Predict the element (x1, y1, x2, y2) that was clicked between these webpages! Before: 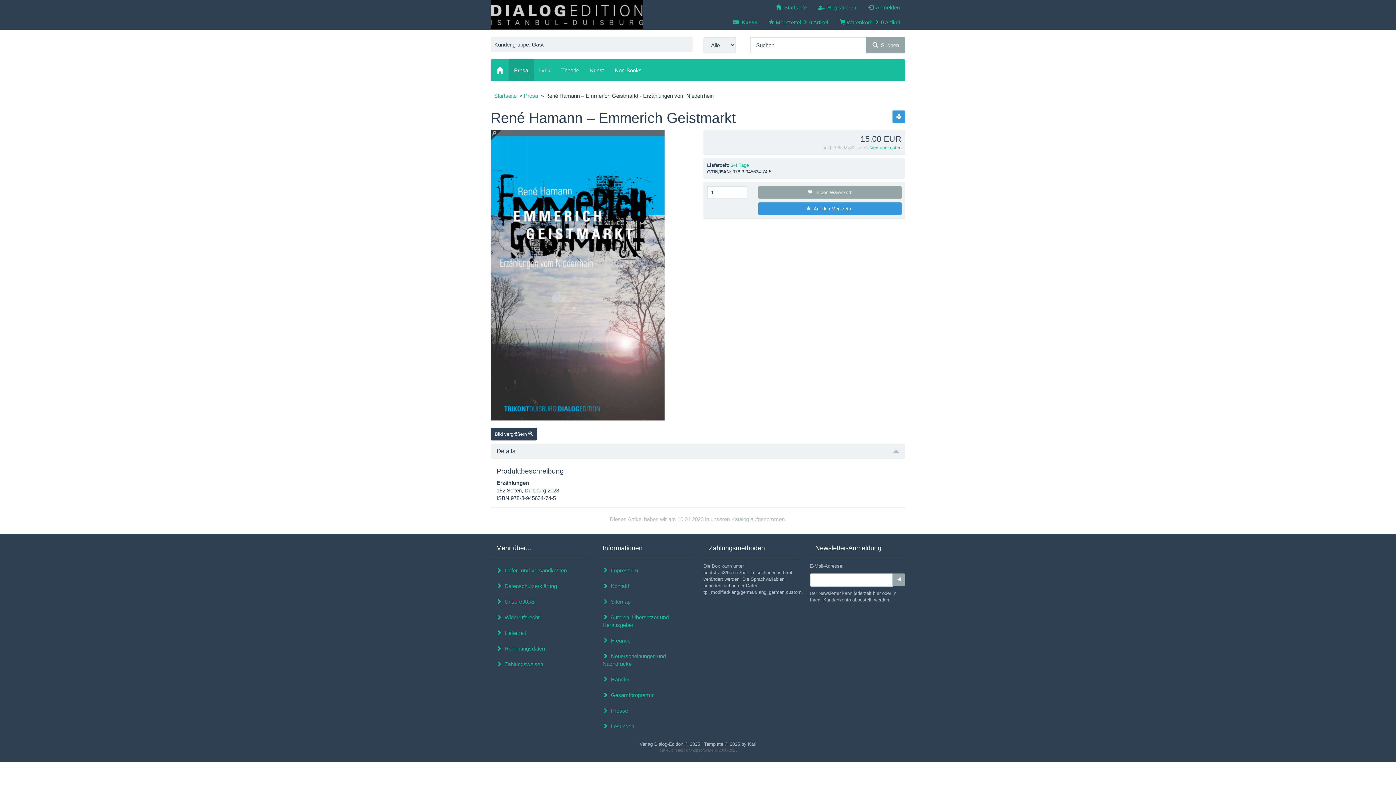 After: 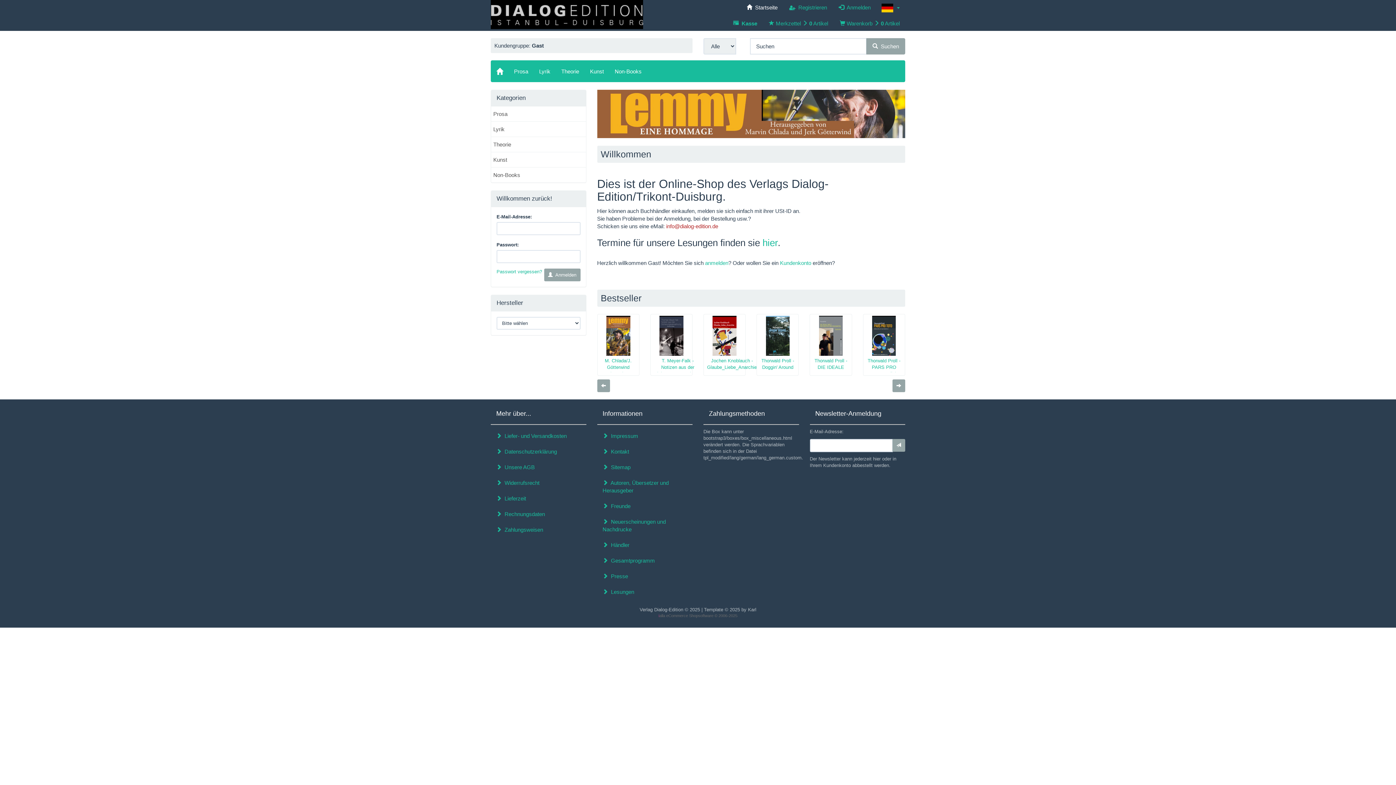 Action: bbox: (490, 10, 643, 17)